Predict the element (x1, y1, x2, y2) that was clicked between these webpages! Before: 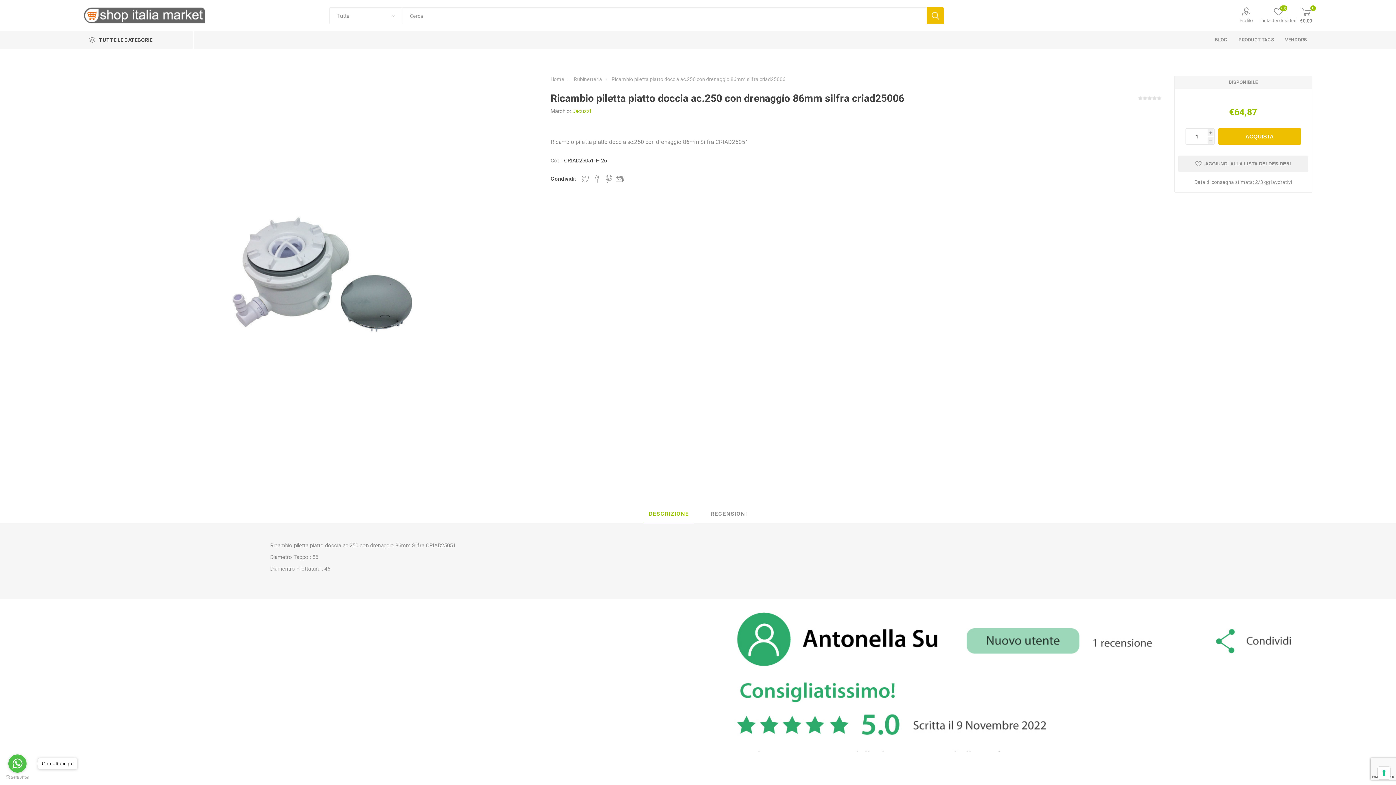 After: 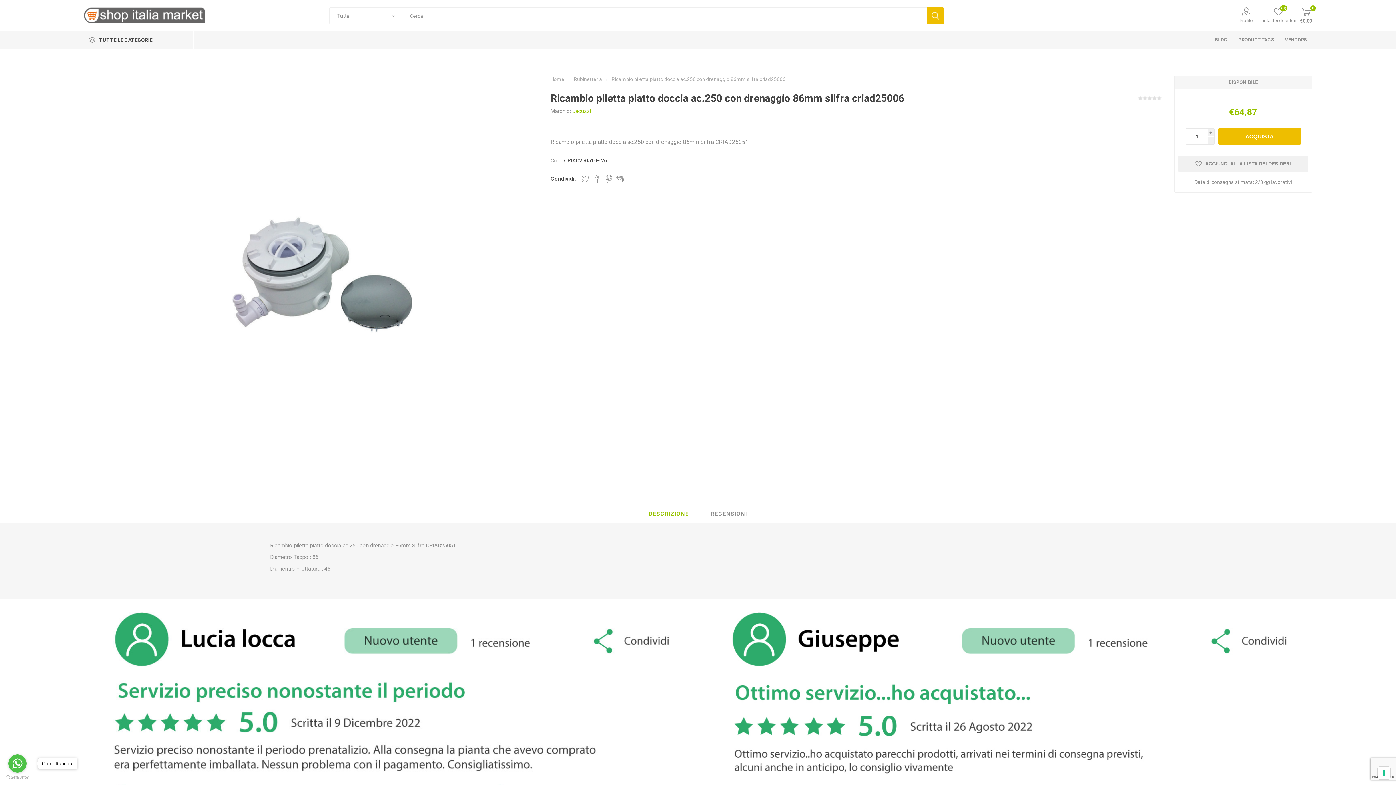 Action: label: Go to GetButton.io website bbox: (5, 775, 29, 780)